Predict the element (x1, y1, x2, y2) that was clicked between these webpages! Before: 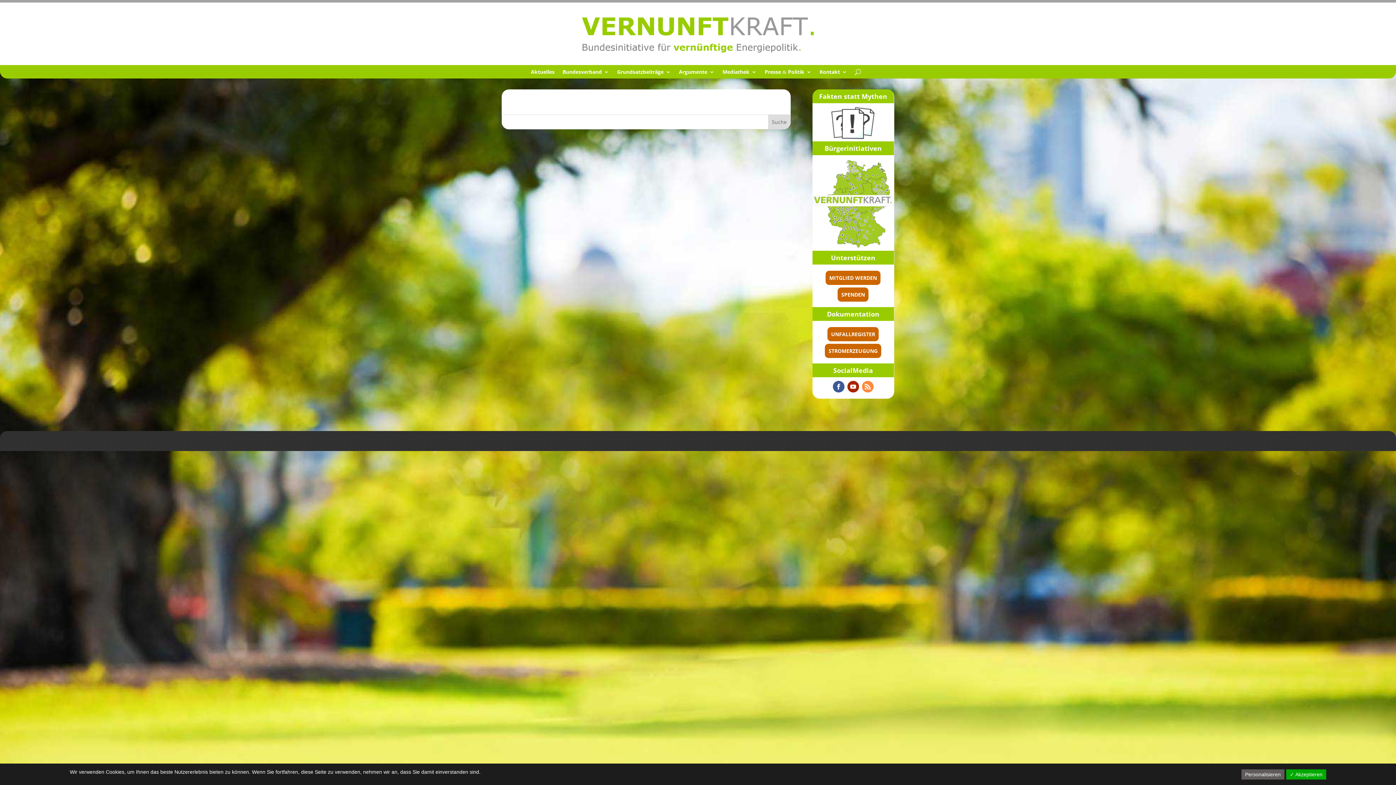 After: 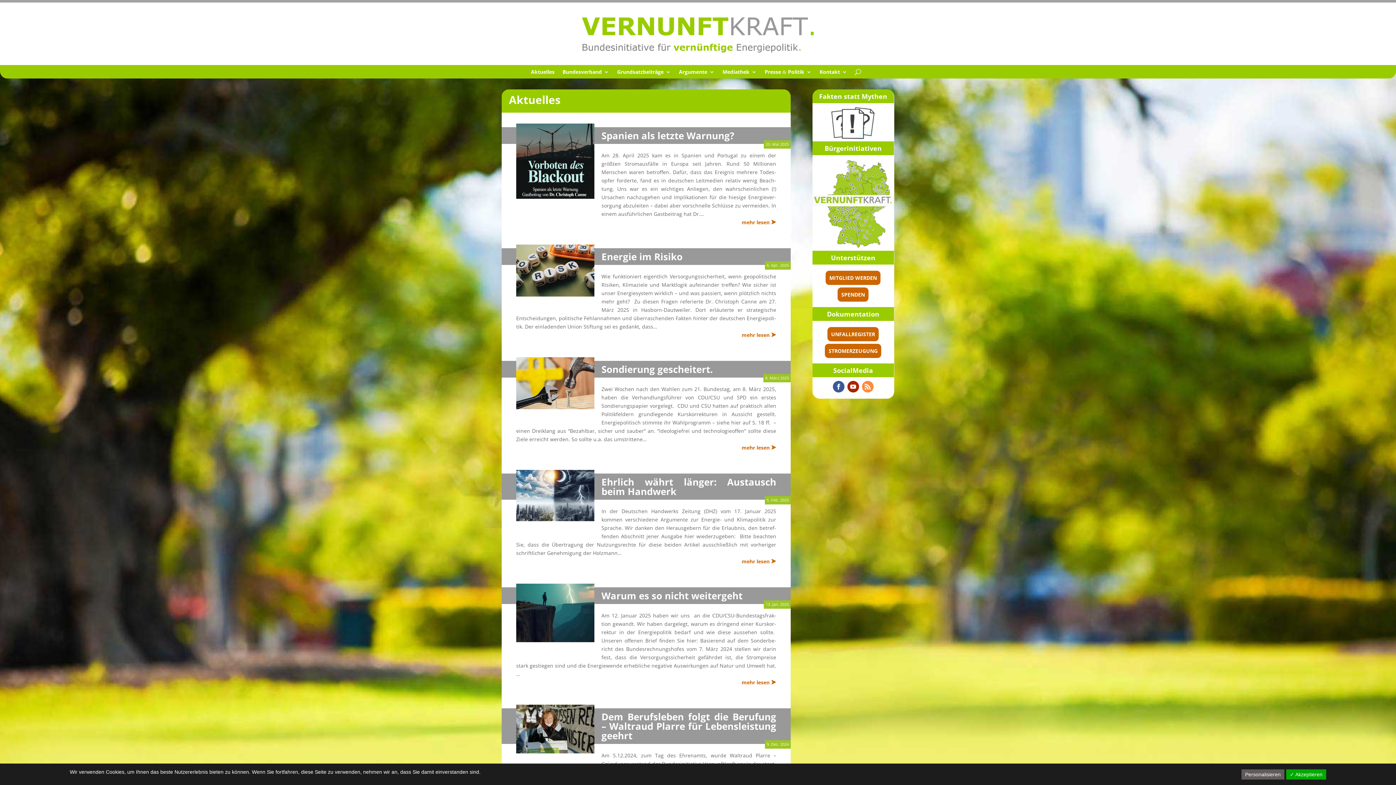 Action: bbox: (580, 48, 816, 55)